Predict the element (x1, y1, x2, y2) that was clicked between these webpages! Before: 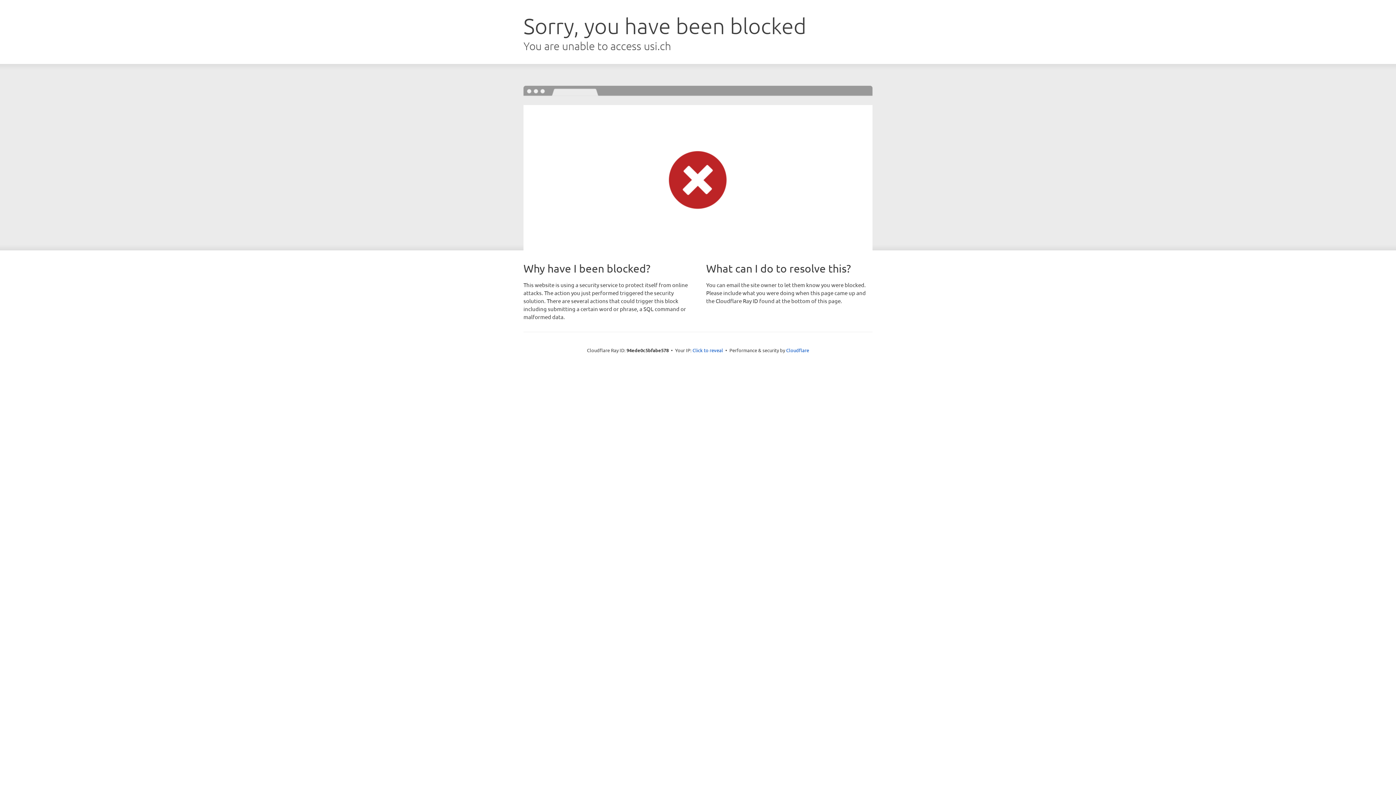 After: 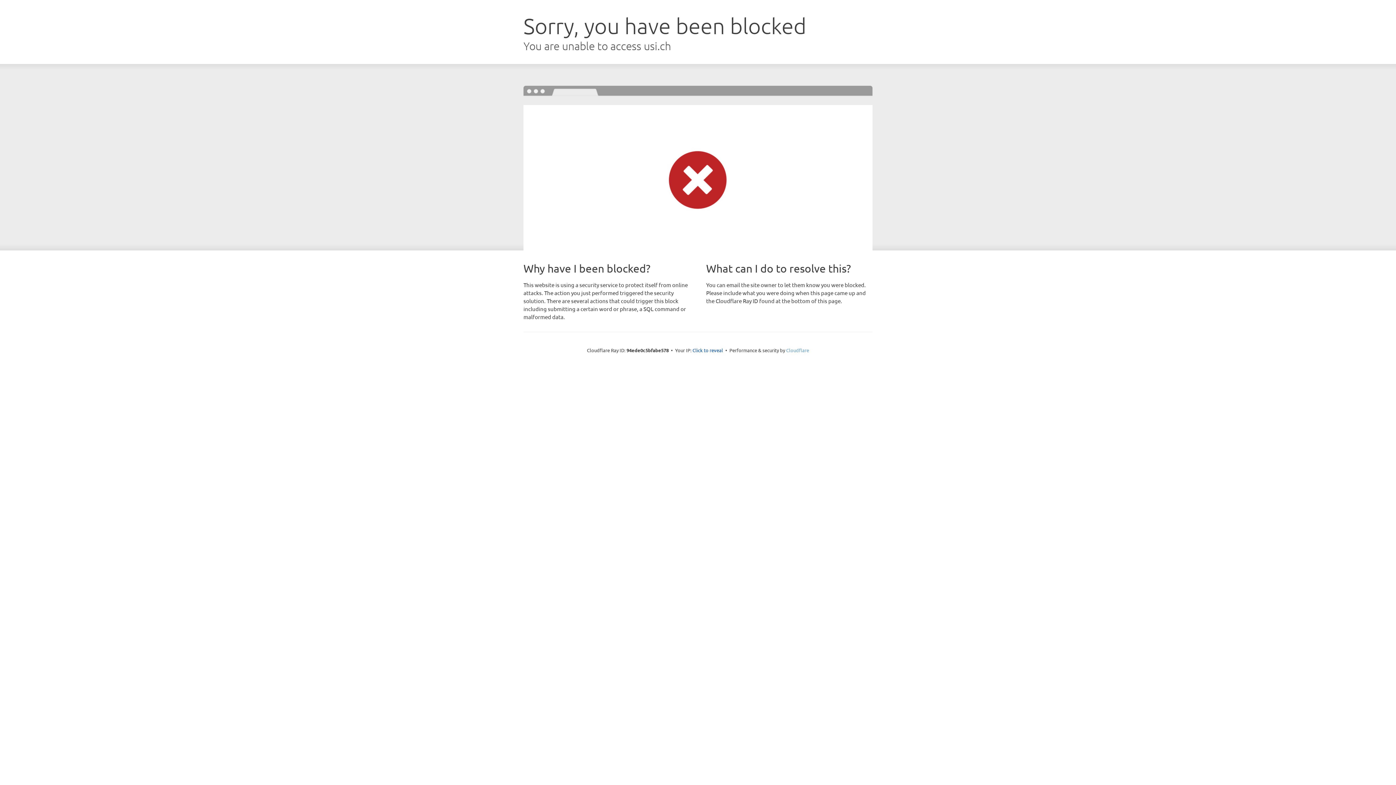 Action: label: Cloudflare bbox: (786, 347, 809, 353)